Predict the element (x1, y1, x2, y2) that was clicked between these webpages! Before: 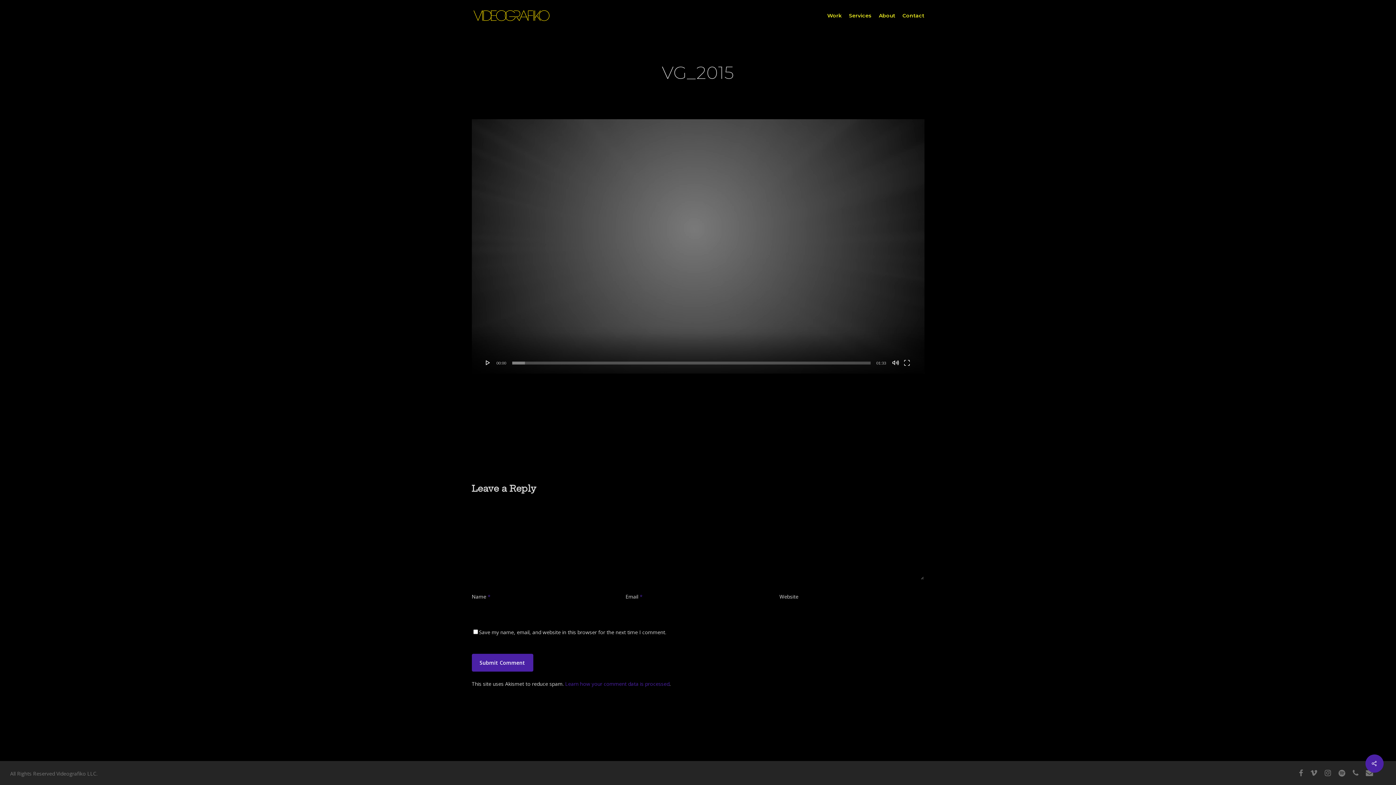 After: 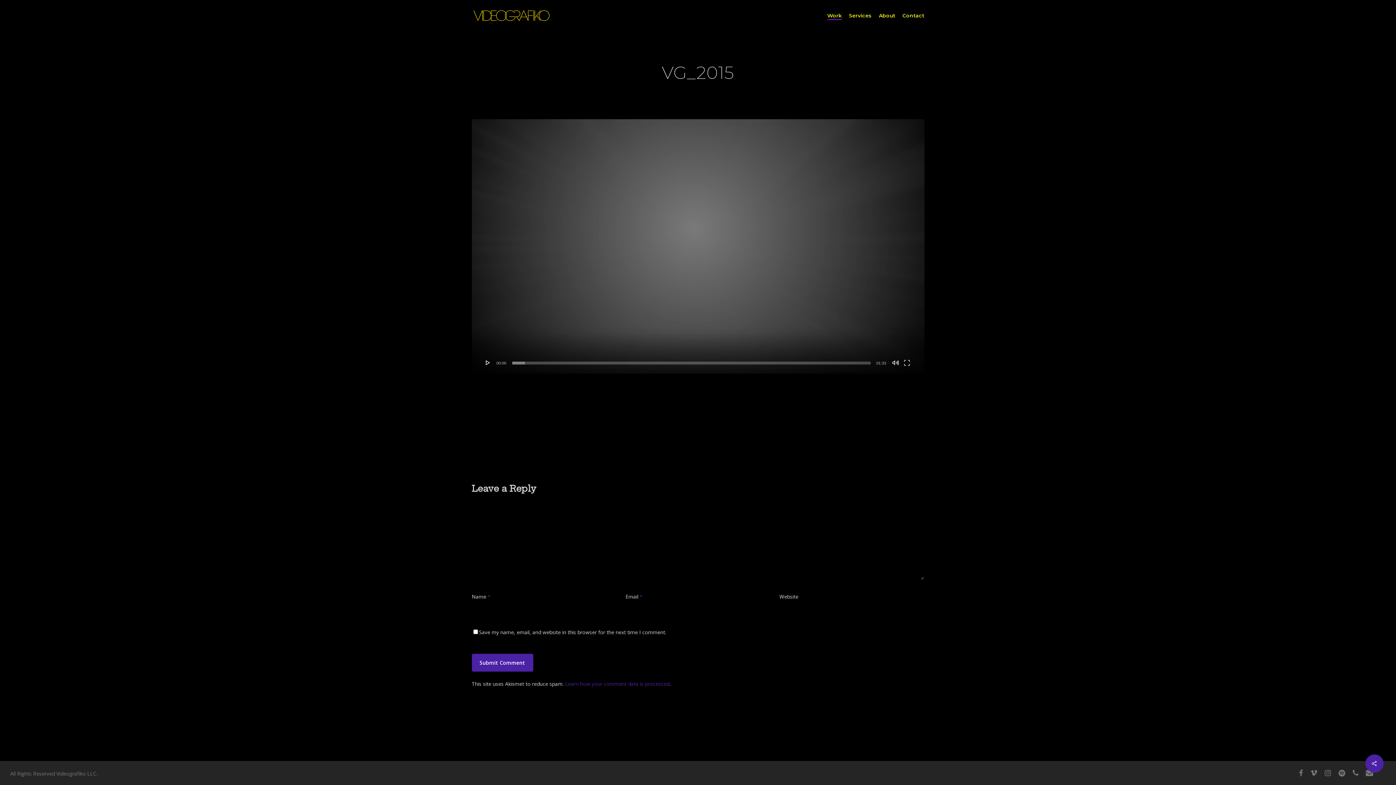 Action: bbox: (827, 13, 842, 18) label: Work